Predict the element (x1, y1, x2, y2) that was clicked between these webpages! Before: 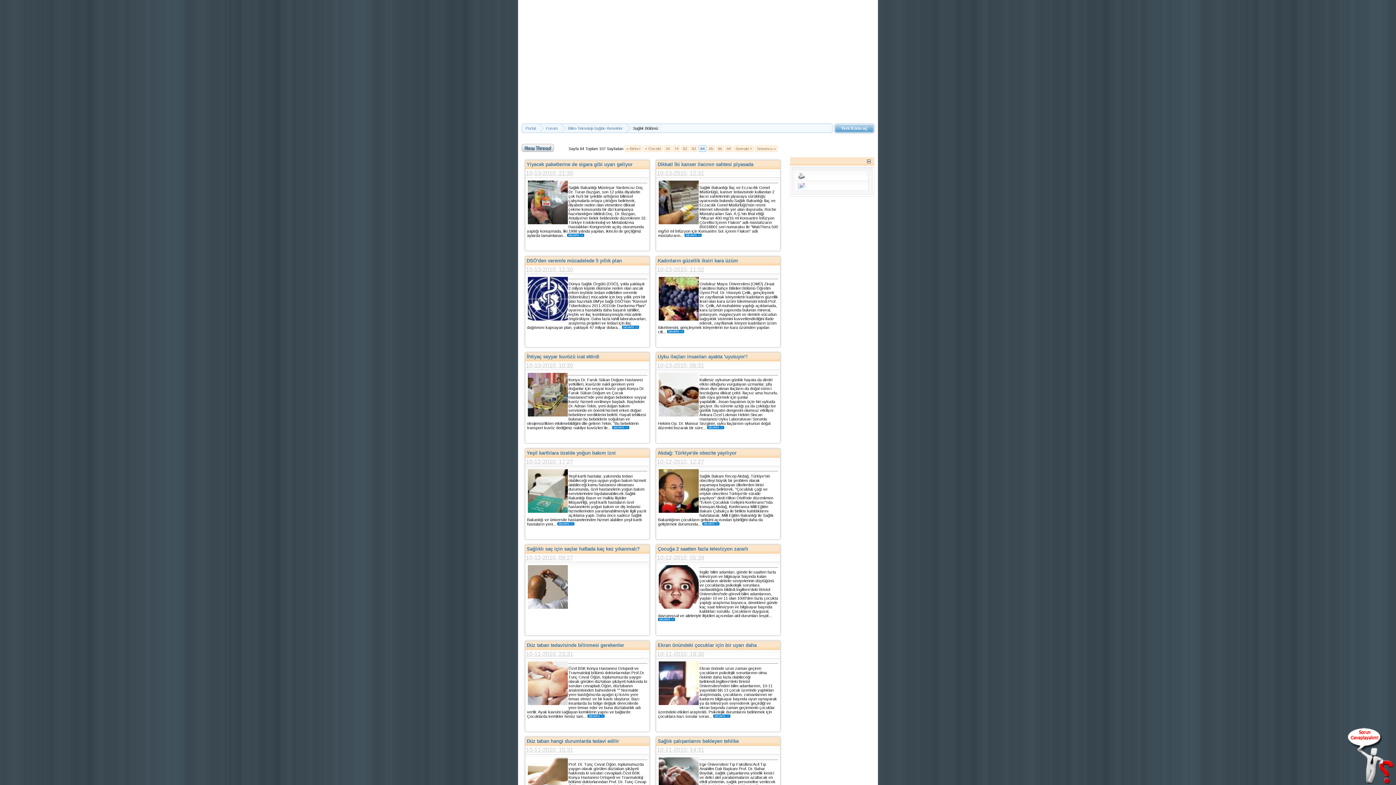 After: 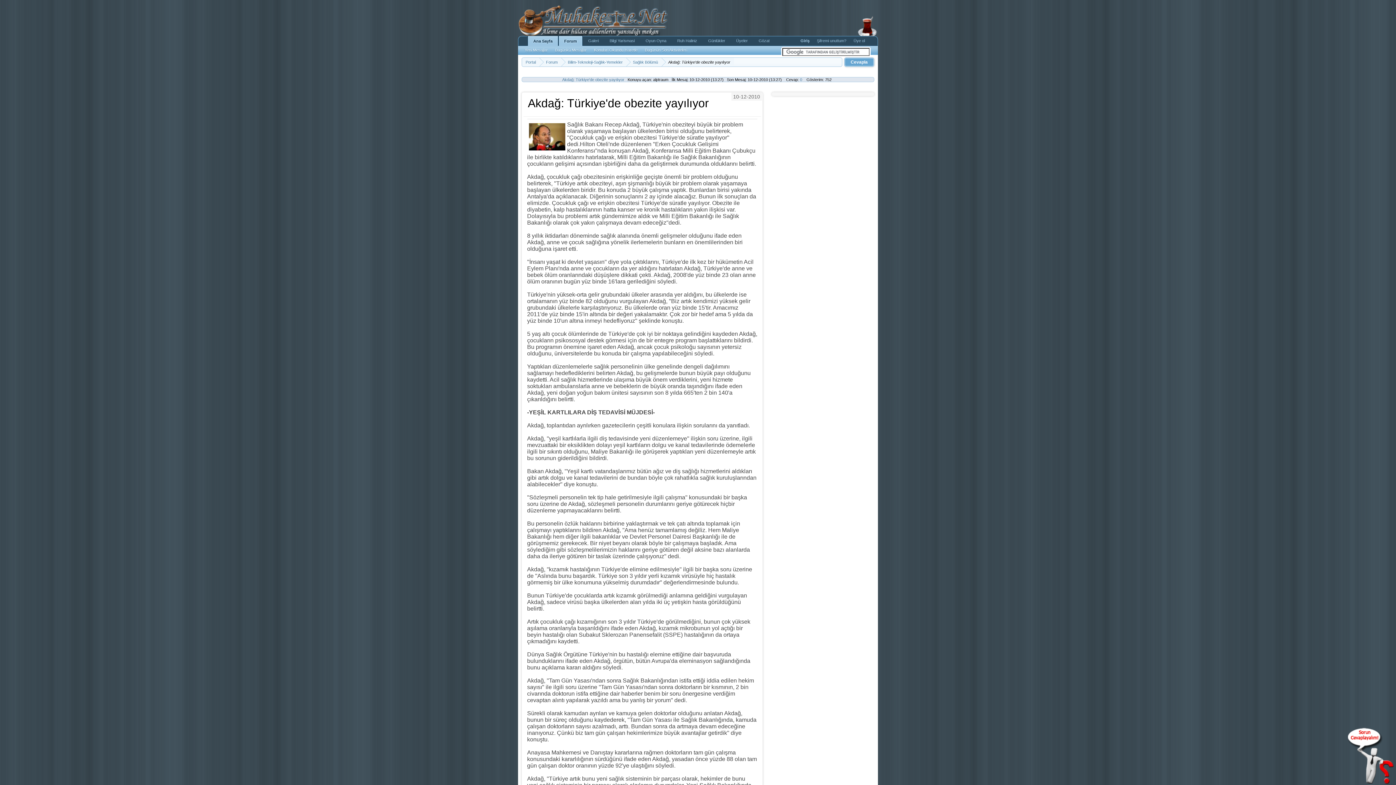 Action: bbox: (702, 522, 719, 526)